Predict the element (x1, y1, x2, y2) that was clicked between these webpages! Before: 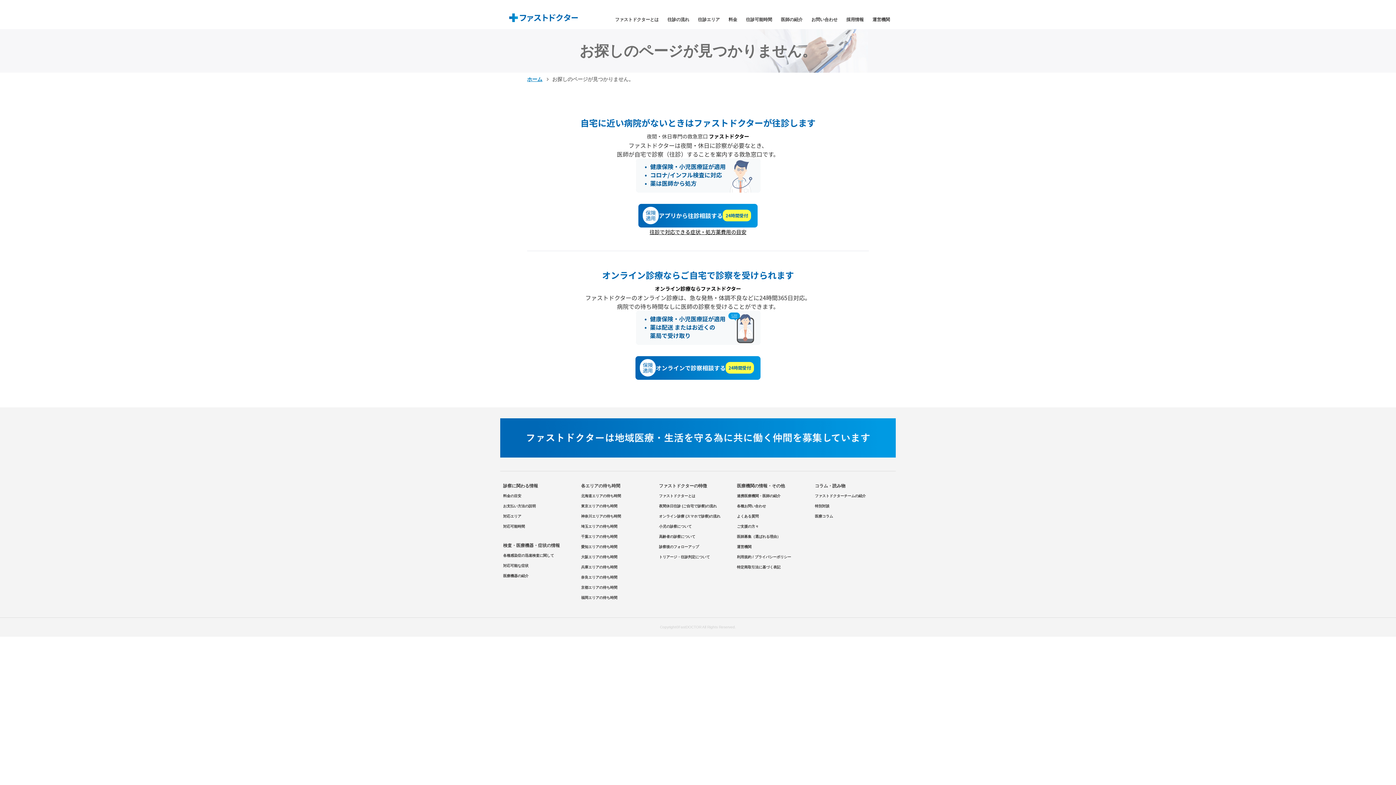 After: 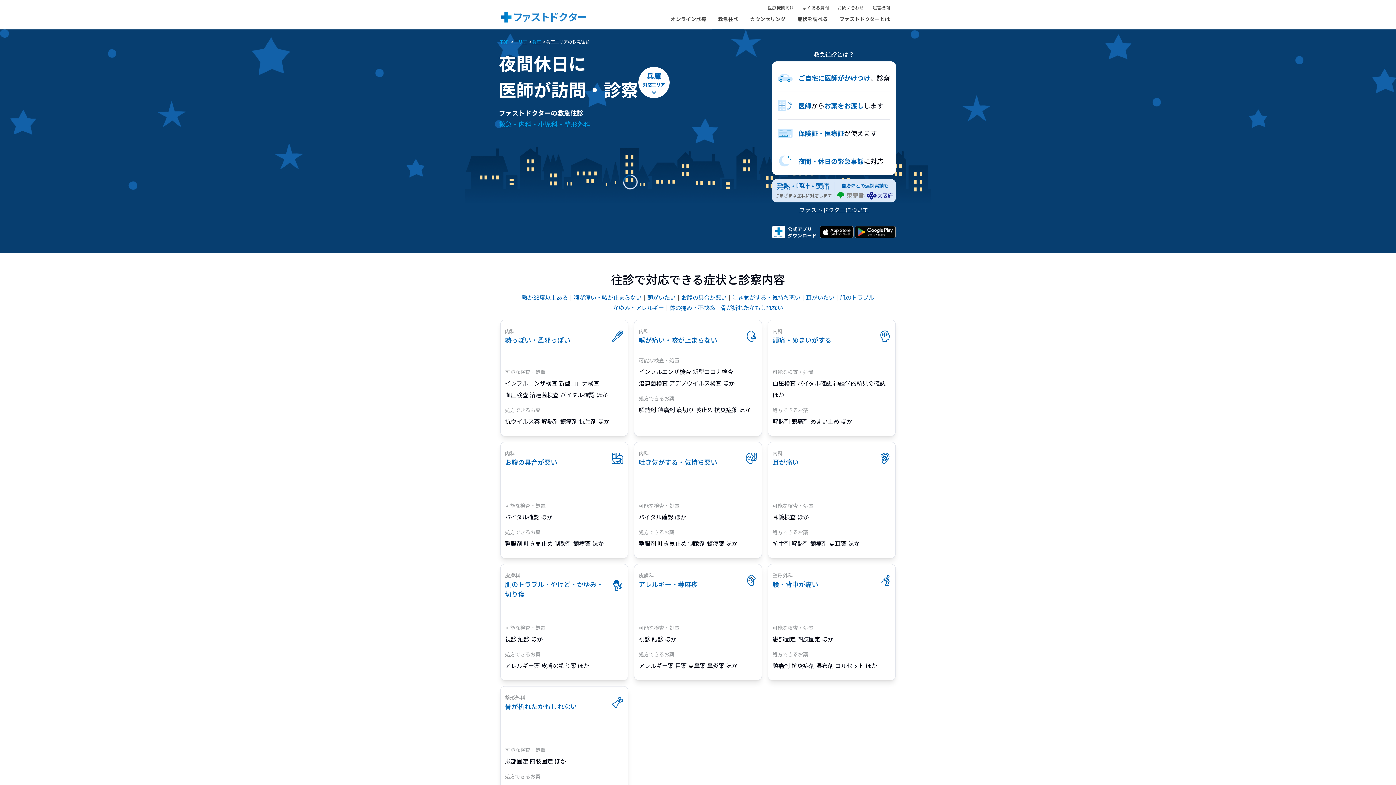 Action: bbox: (581, 562, 617, 572) label: 兵庫エリアの待ち時間